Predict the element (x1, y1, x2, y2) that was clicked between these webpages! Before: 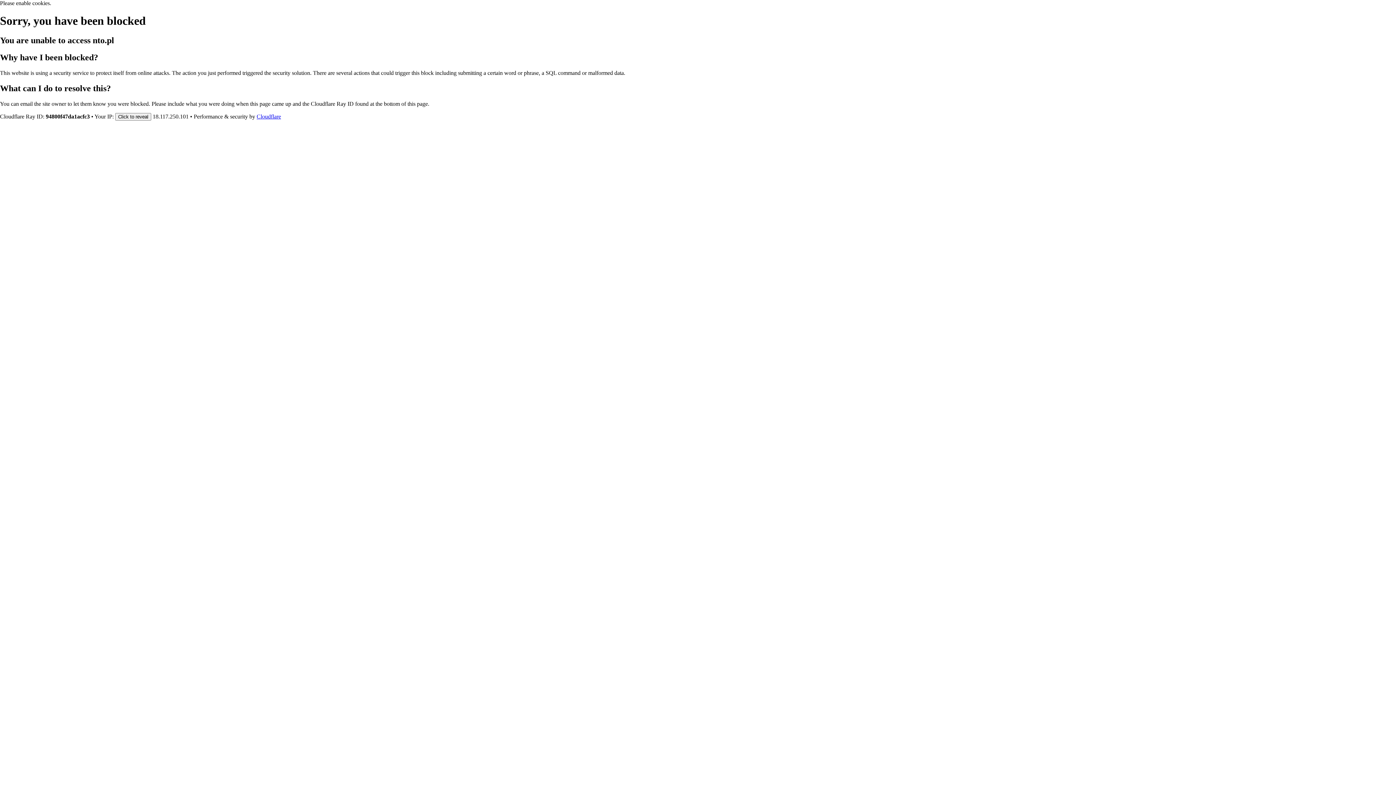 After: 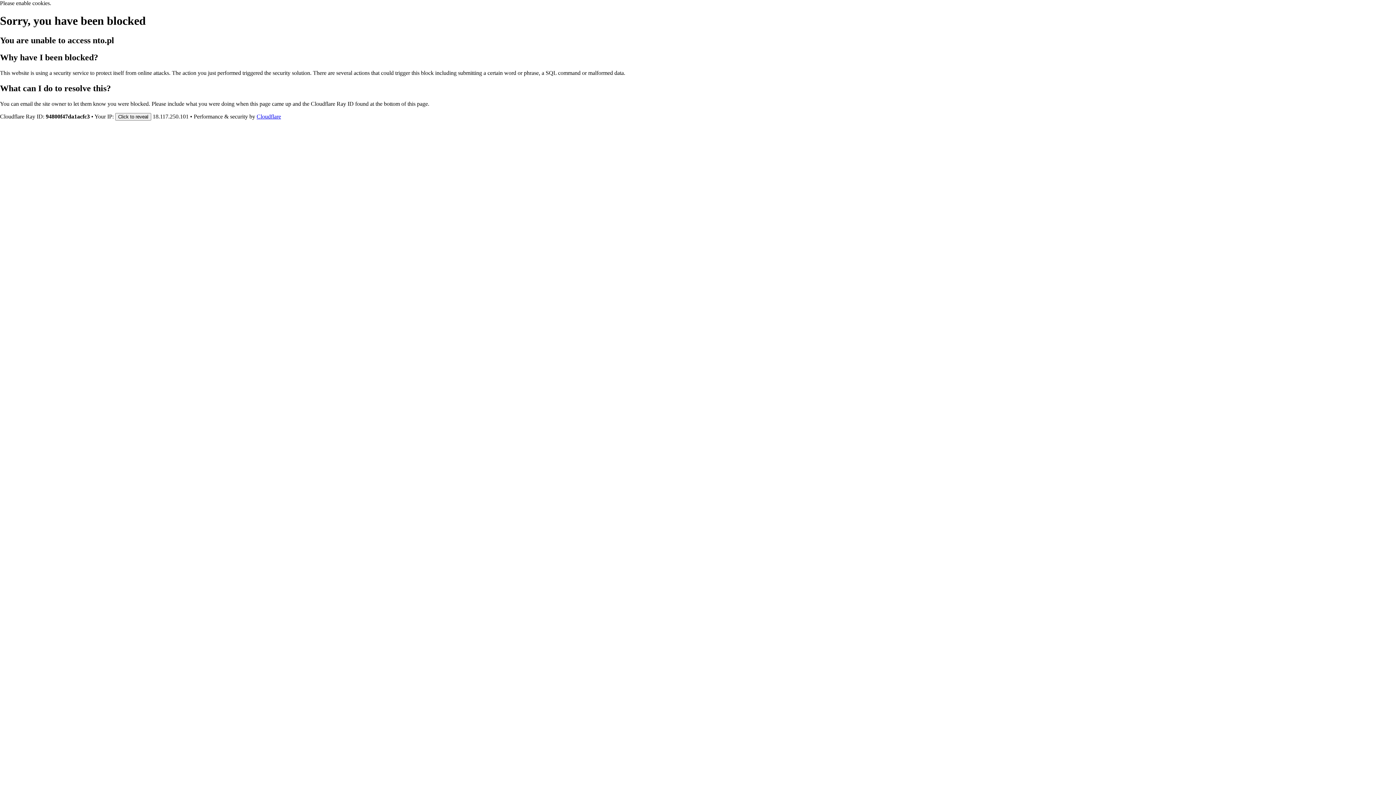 Action: label: Cloudflare bbox: (256, 113, 281, 119)